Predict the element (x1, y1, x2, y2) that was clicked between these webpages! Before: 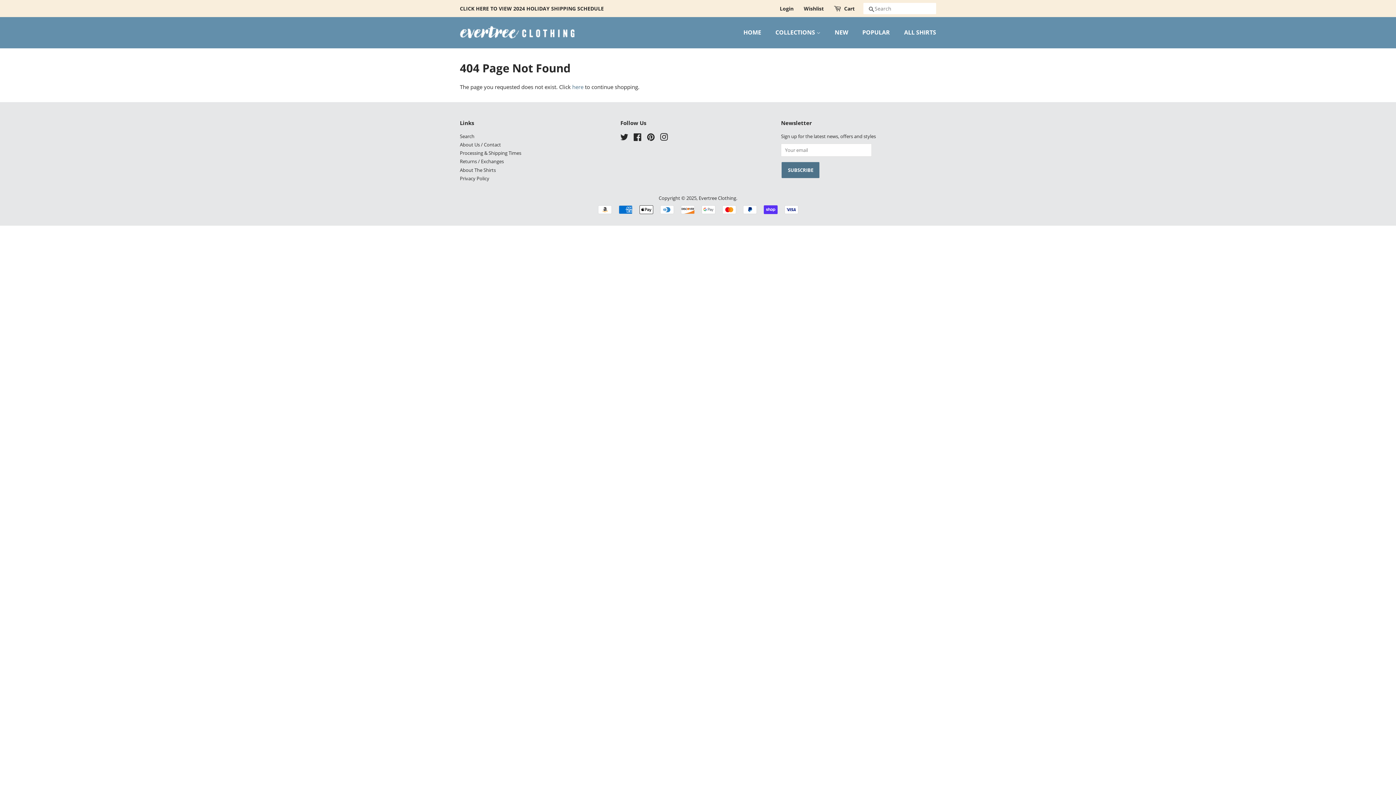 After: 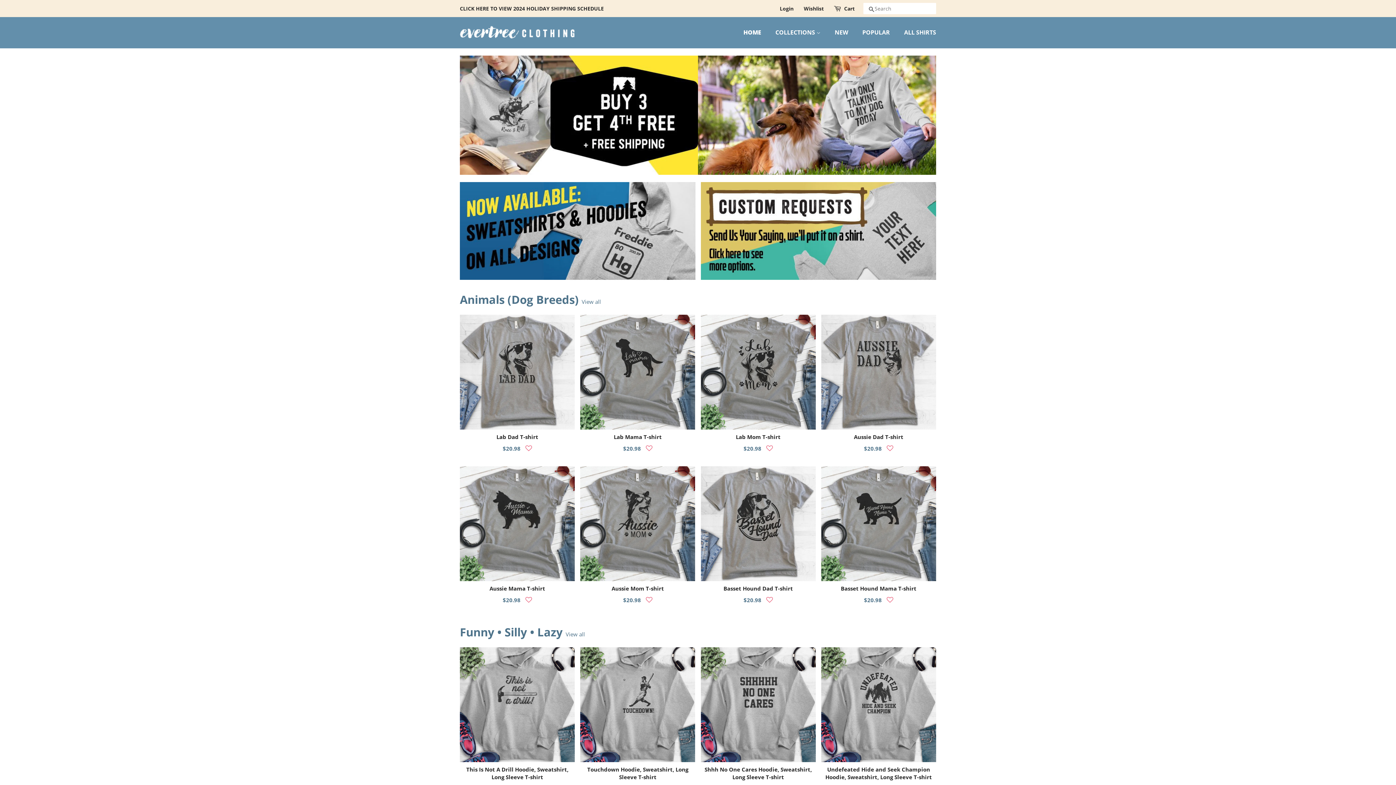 Action: label: HOME bbox: (743, 25, 768, 39)